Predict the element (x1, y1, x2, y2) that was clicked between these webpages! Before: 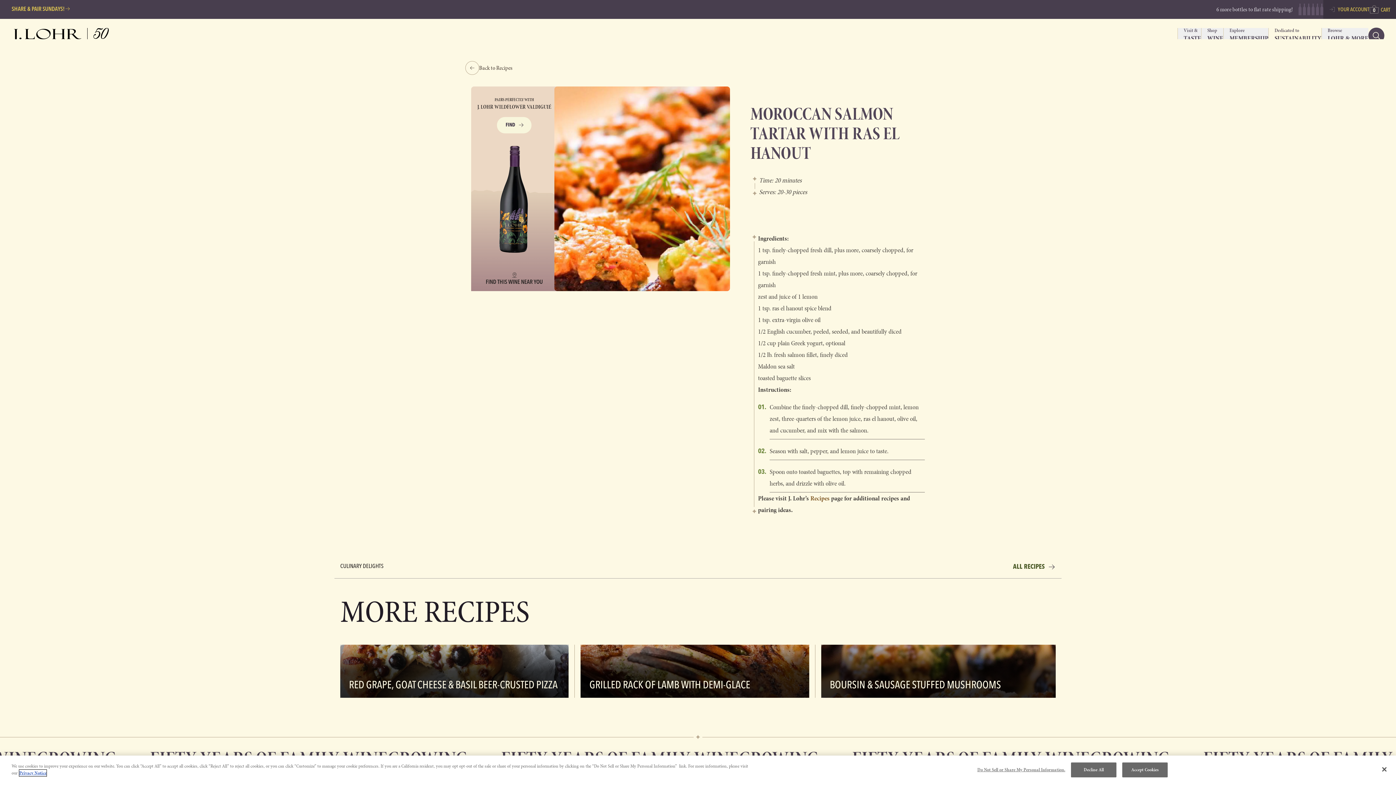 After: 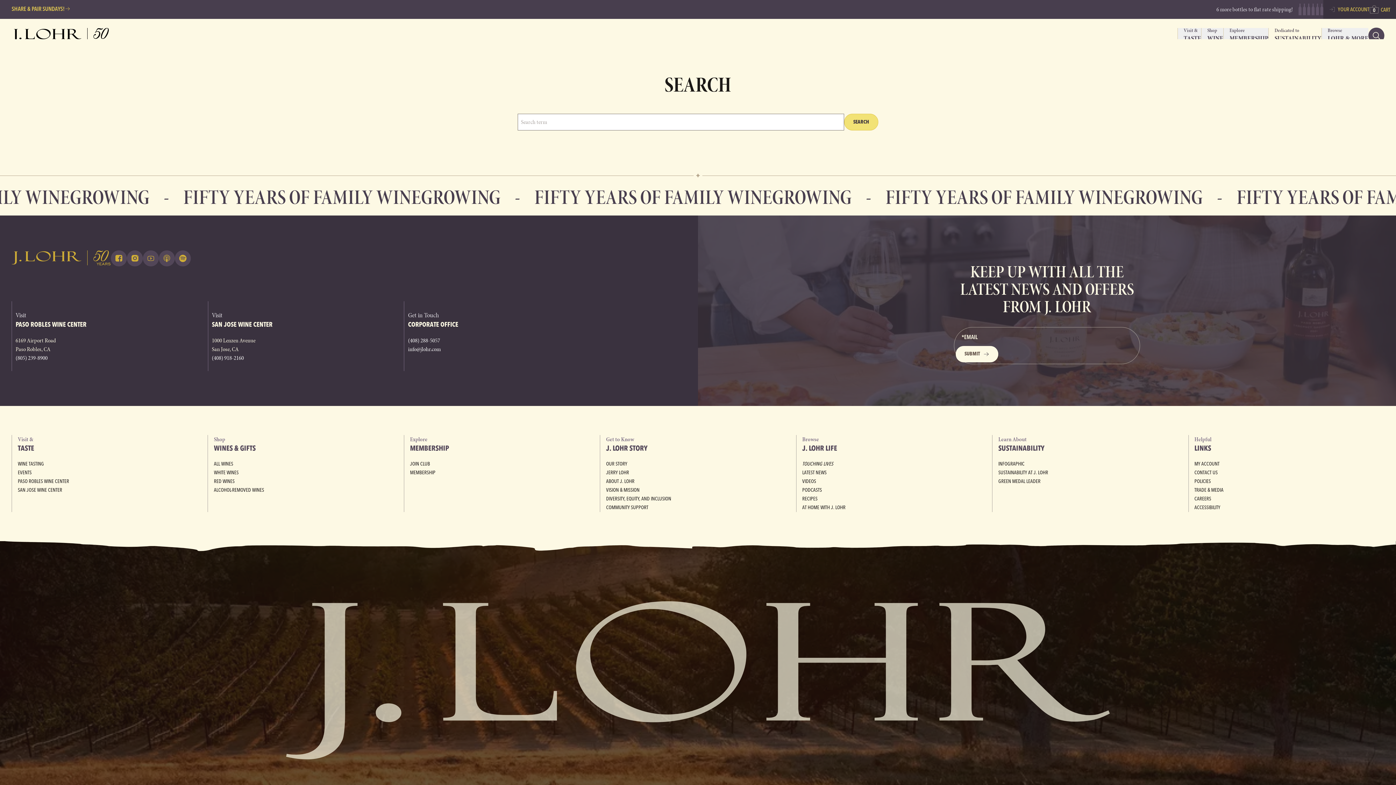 Action: label: Search bbox: (1368, 27, 1384, 43)